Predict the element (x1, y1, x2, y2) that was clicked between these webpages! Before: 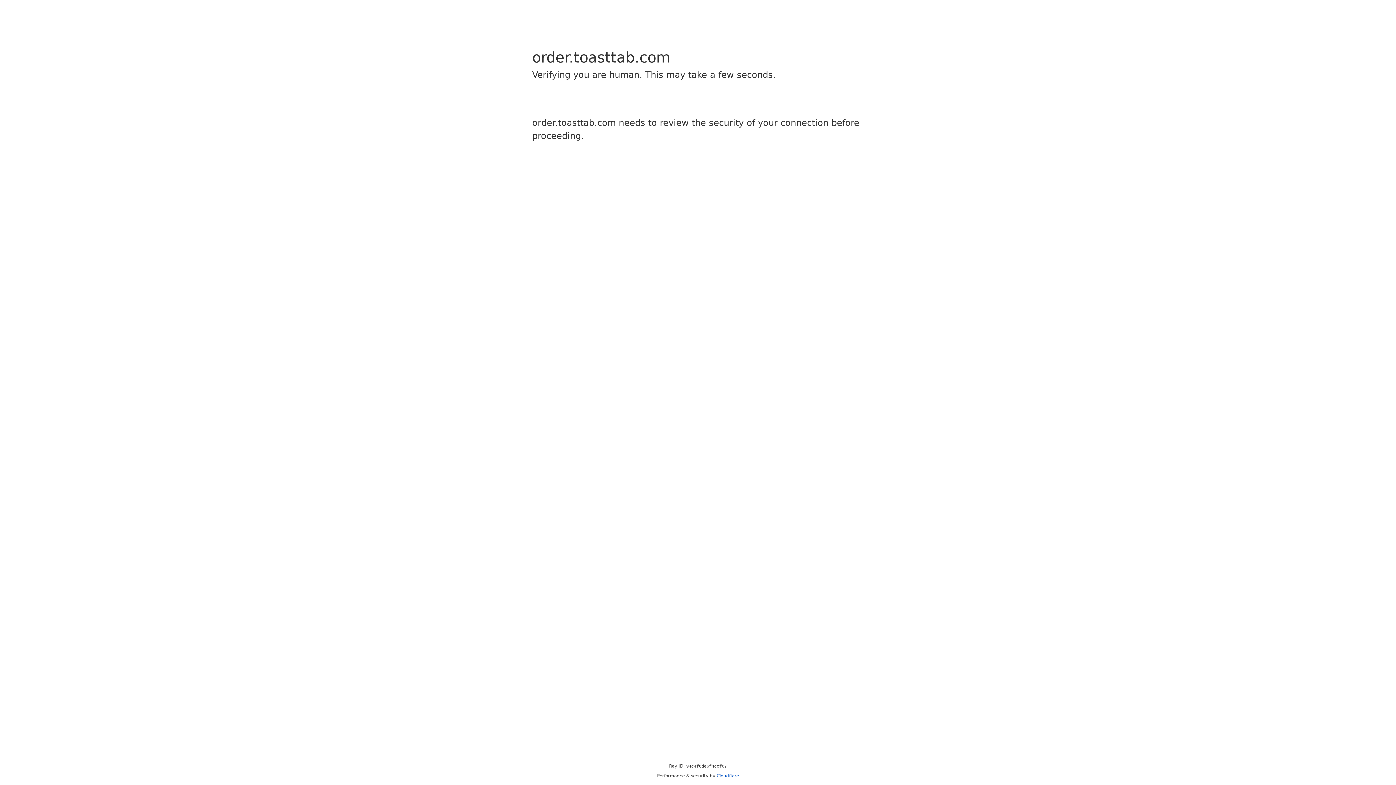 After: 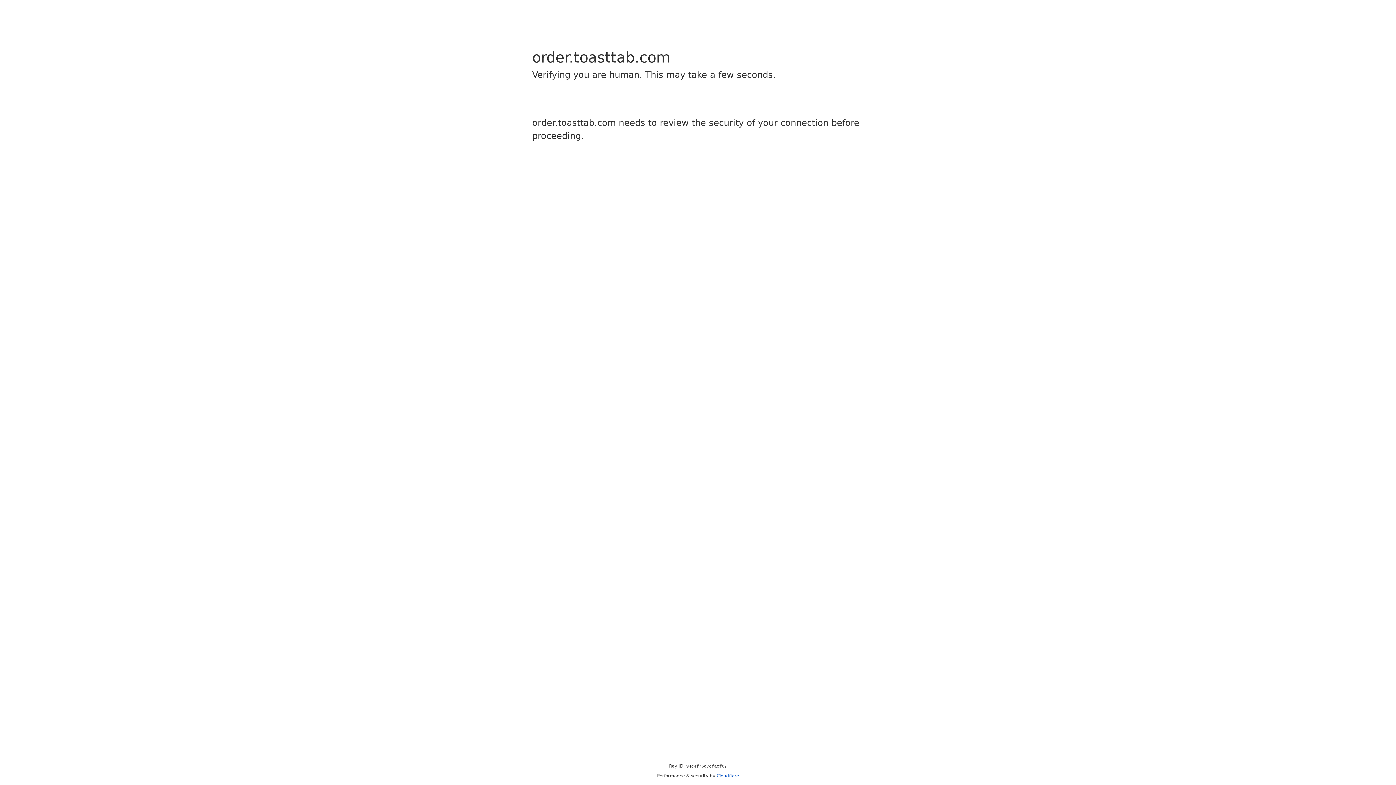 Action: bbox: (716, 773, 739, 778) label: Cloudflare